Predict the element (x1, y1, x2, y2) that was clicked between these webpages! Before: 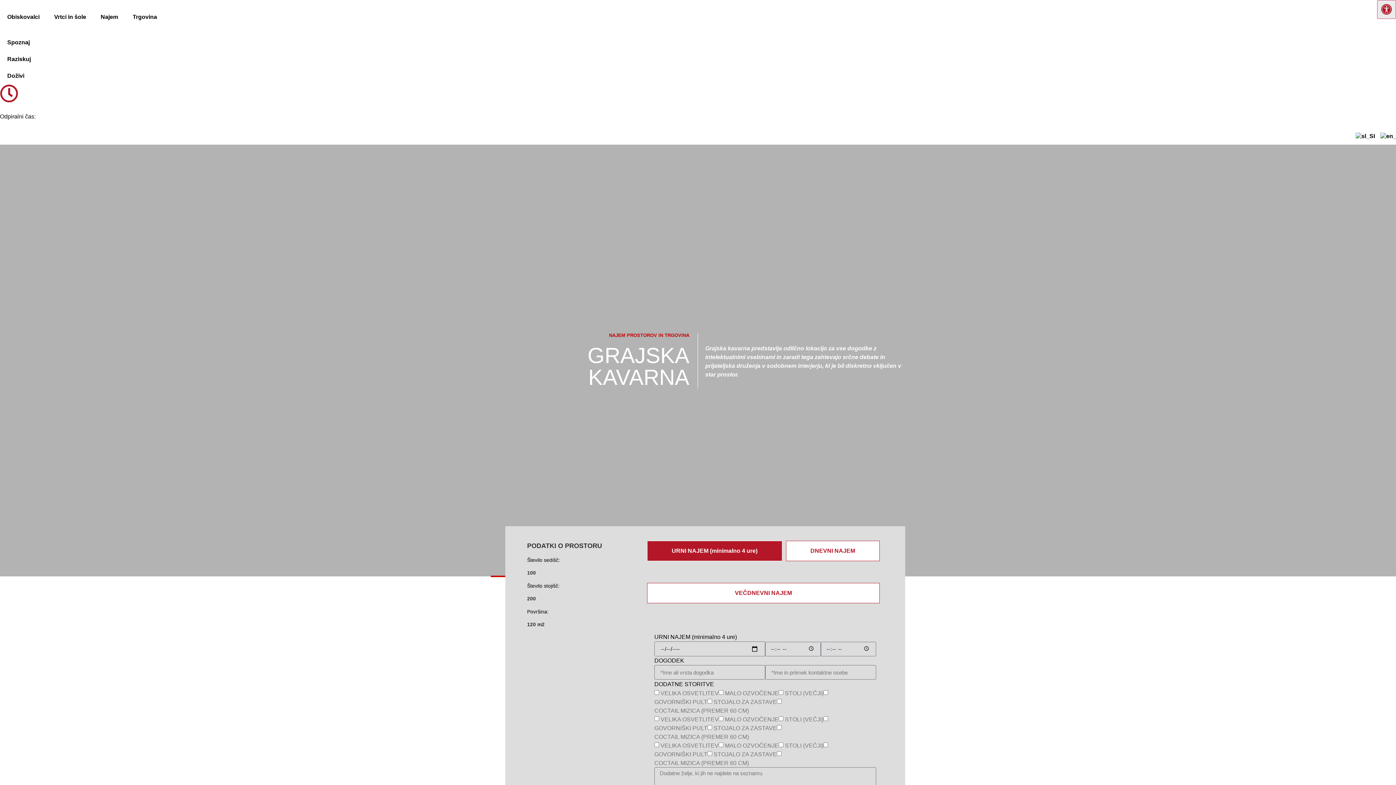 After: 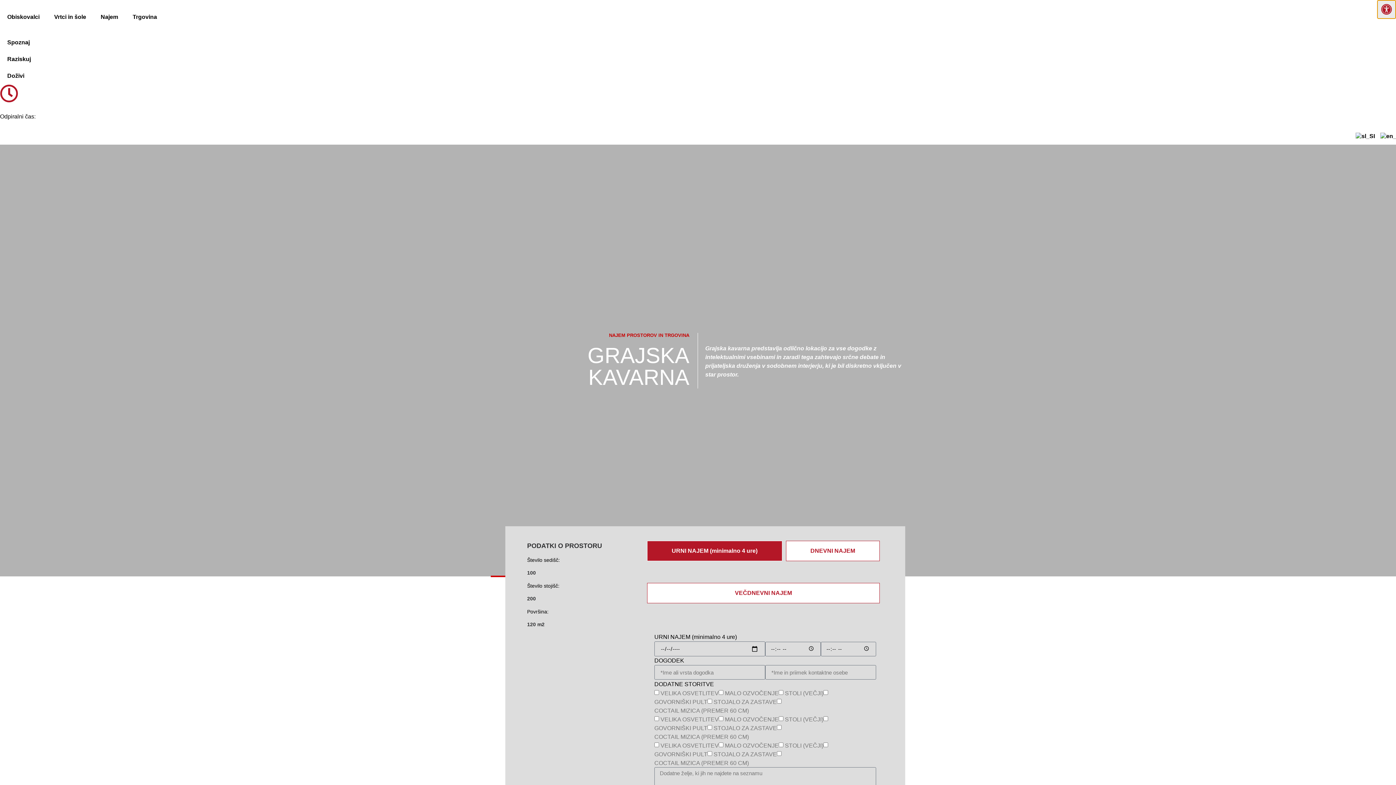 Action: bbox: (1377, 0, 1396, 18) label: Pritisnite "Alt + A", da odprete in zaprete meni za dostopnost